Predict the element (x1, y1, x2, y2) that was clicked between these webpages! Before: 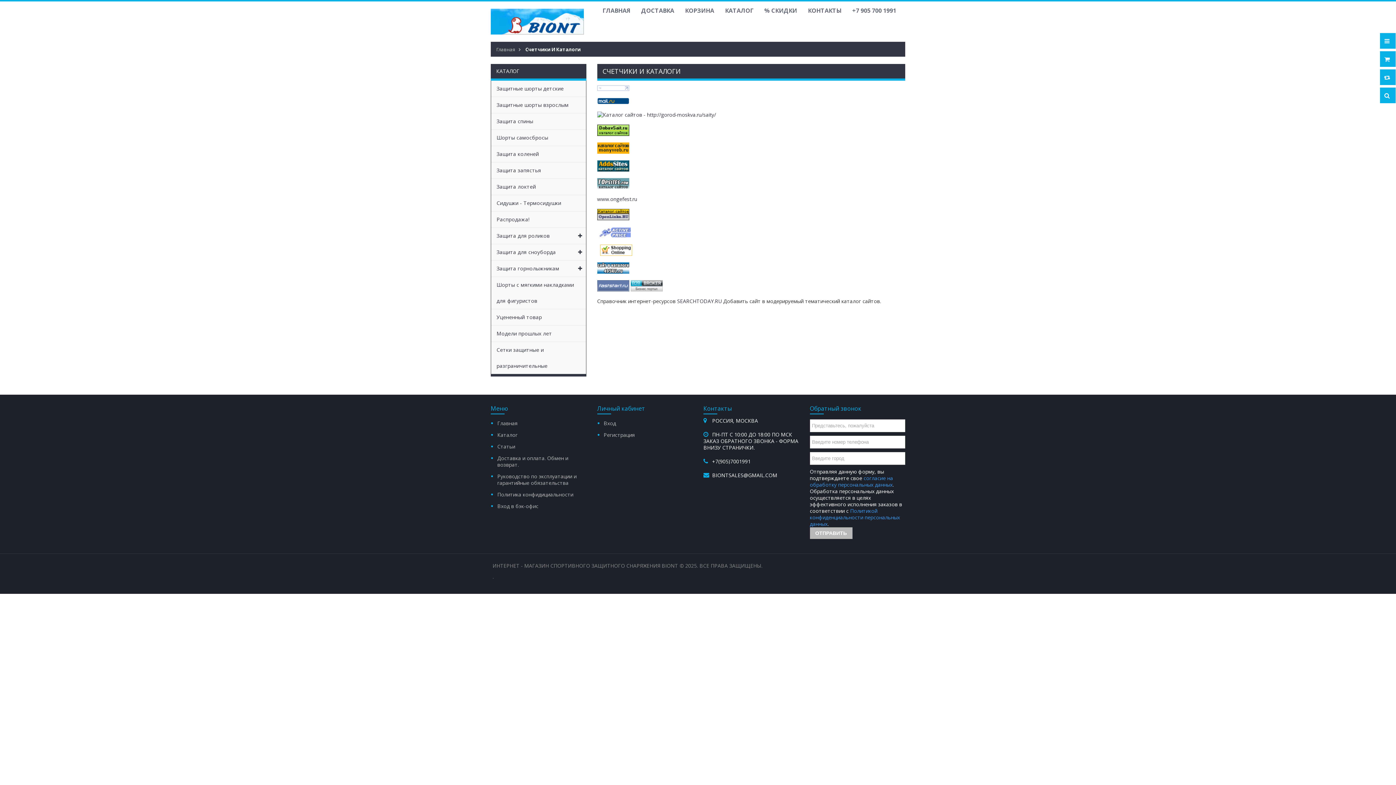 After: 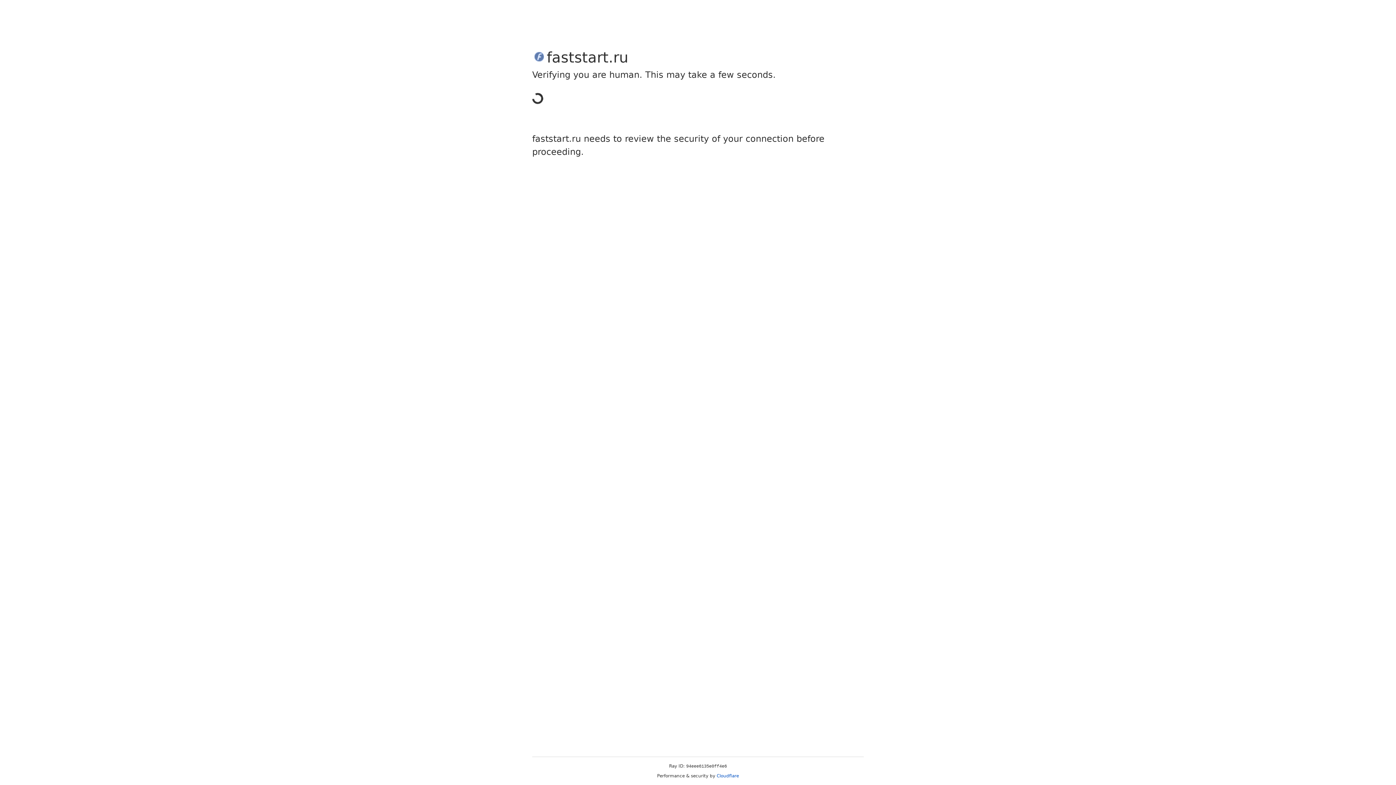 Action: bbox: (597, 281, 629, 288)